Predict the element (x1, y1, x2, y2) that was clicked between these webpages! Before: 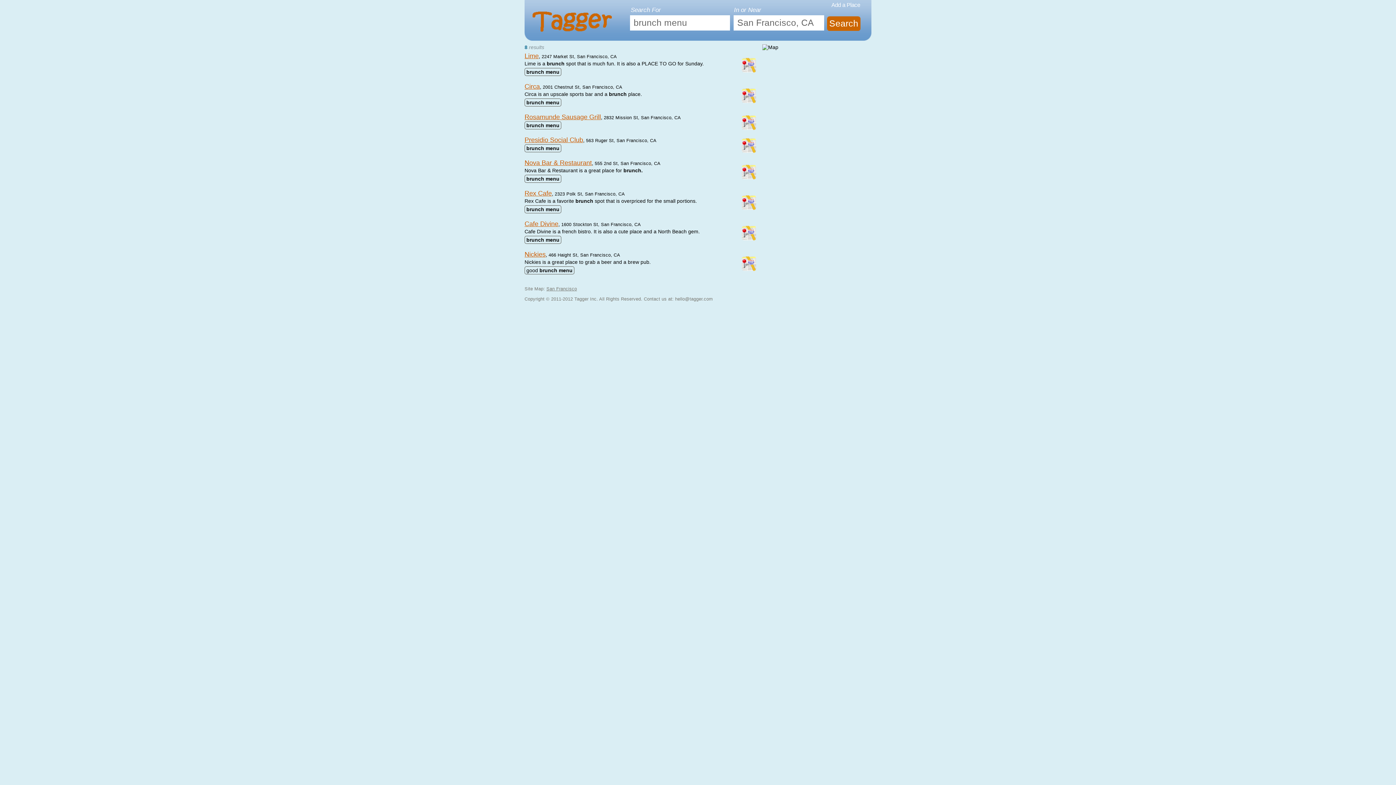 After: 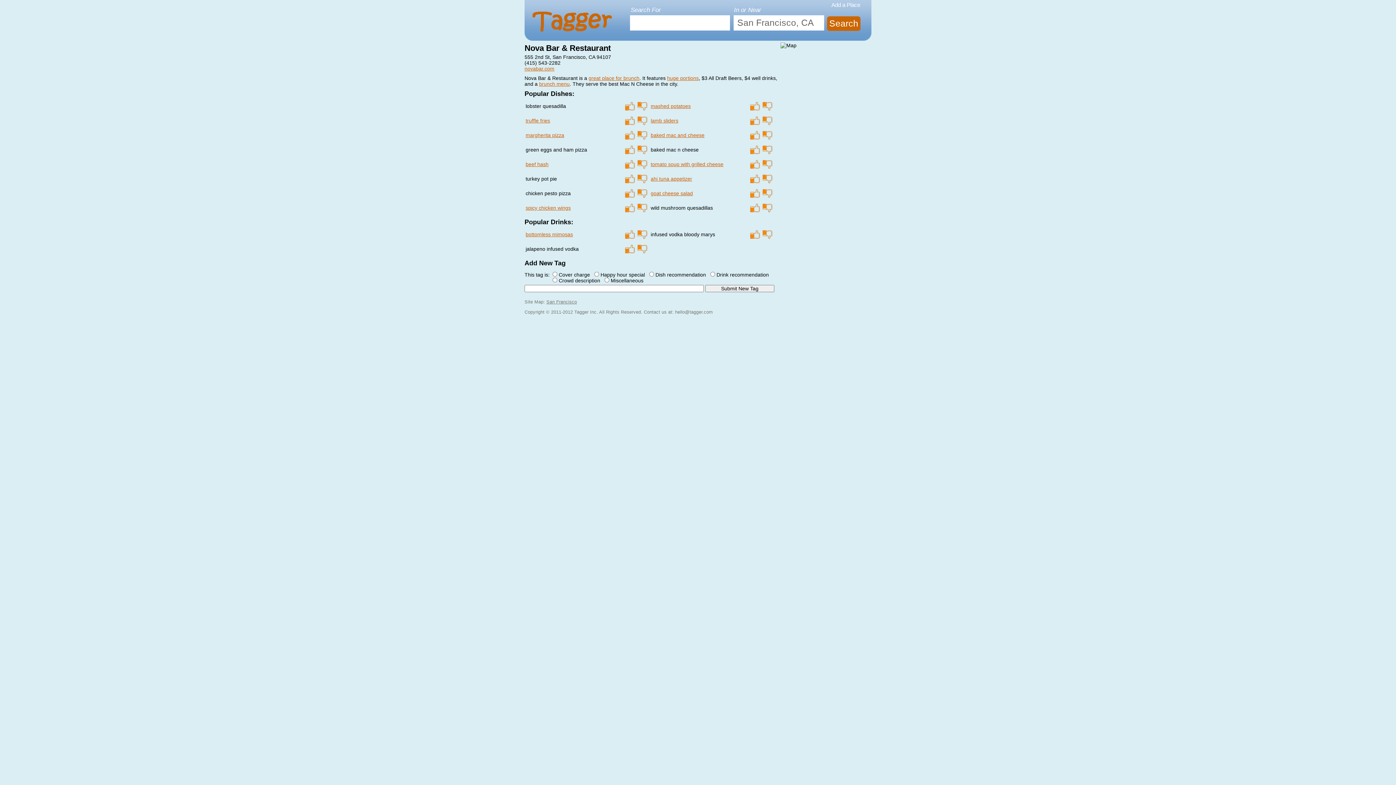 Action: bbox: (524, 159, 592, 166) label: Nova Bar & Restaurant